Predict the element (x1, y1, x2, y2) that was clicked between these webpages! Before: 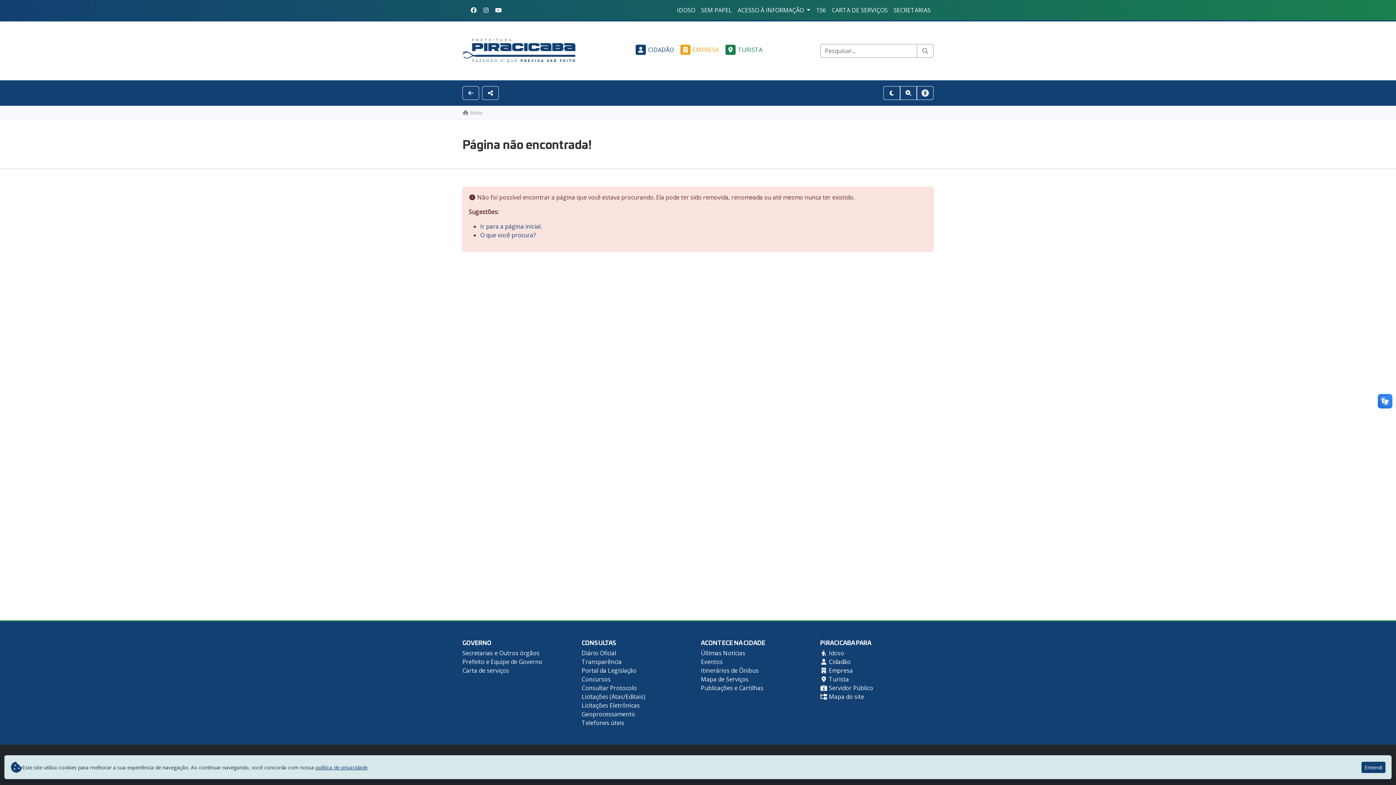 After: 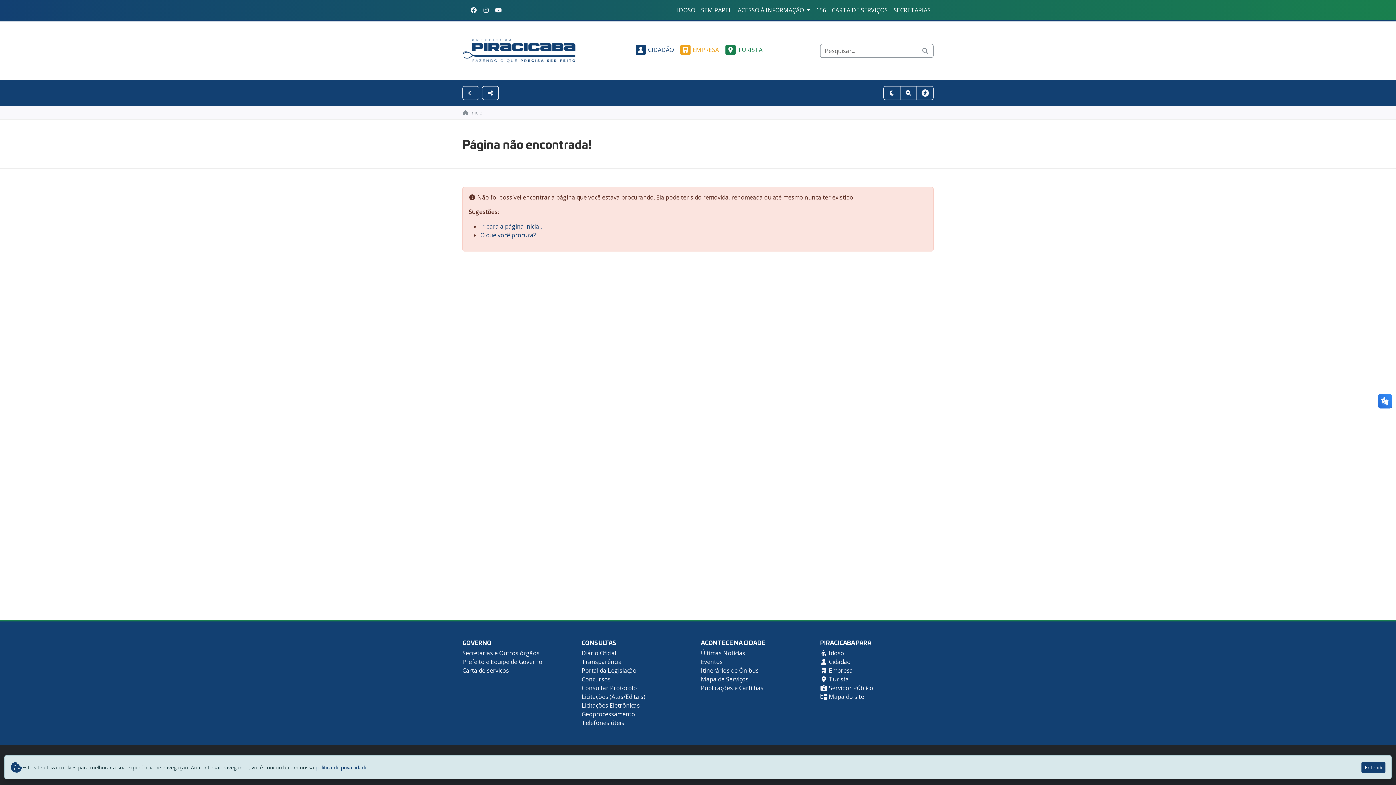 Action: label: 156 bbox: (813, 2, 829, 17)